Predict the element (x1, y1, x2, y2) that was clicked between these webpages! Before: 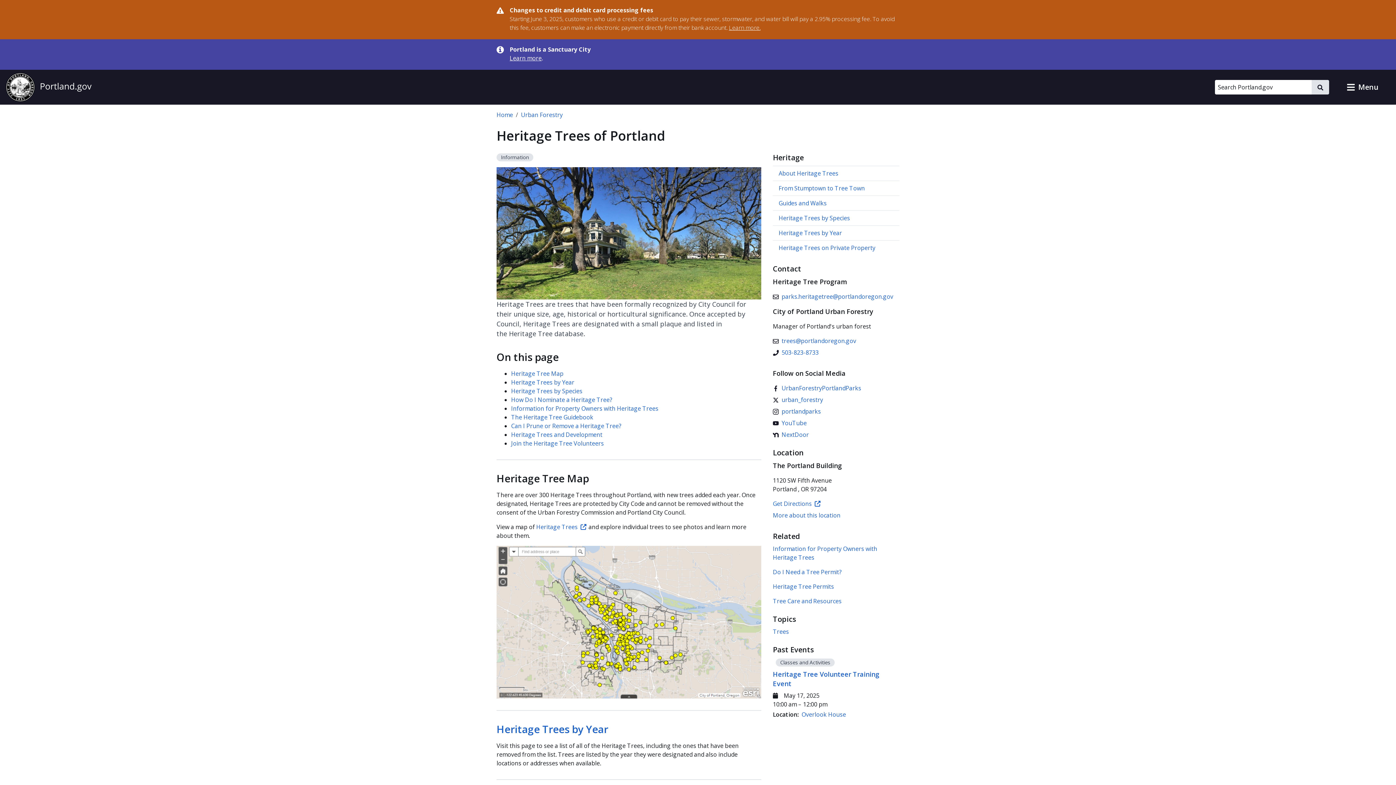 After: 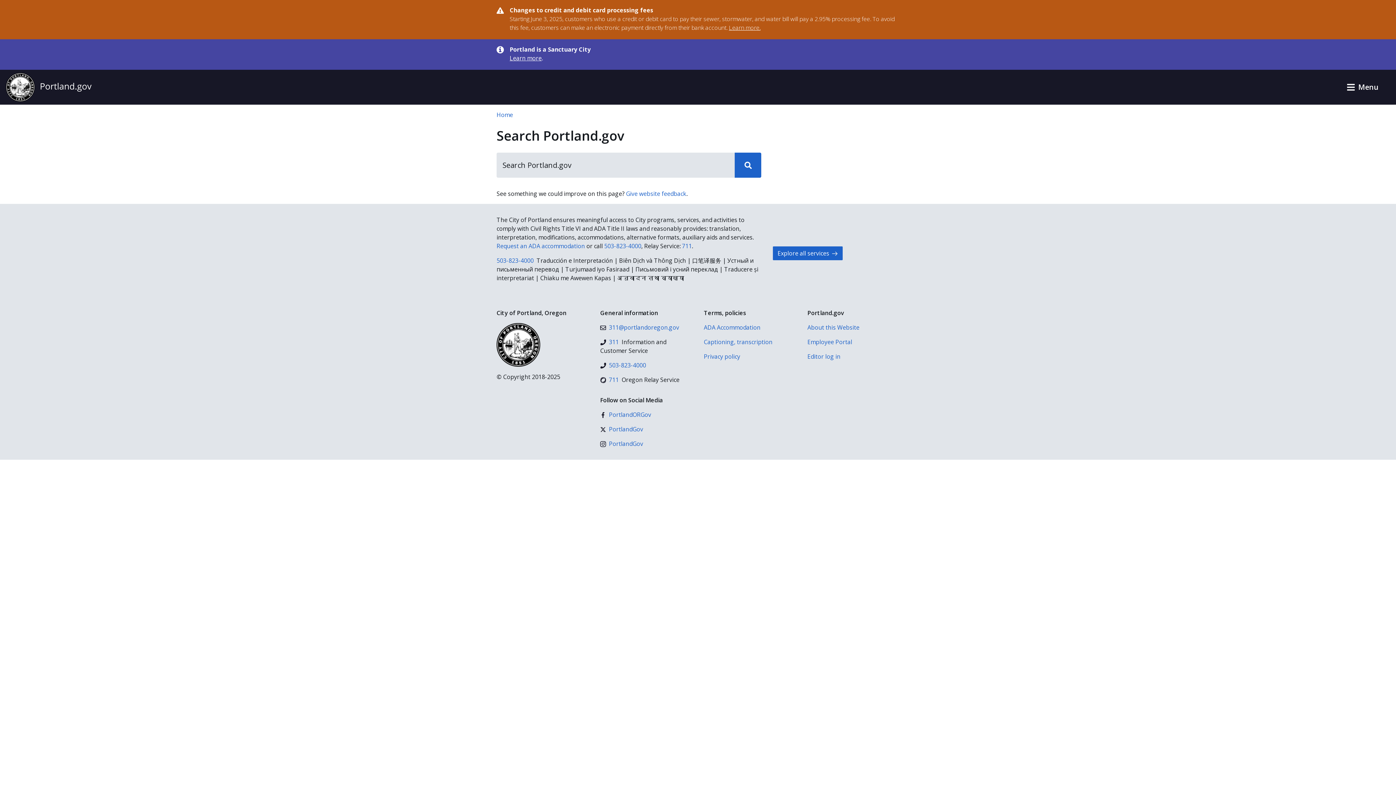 Action: label: Search bbox: (1312, 80, 1329, 94)